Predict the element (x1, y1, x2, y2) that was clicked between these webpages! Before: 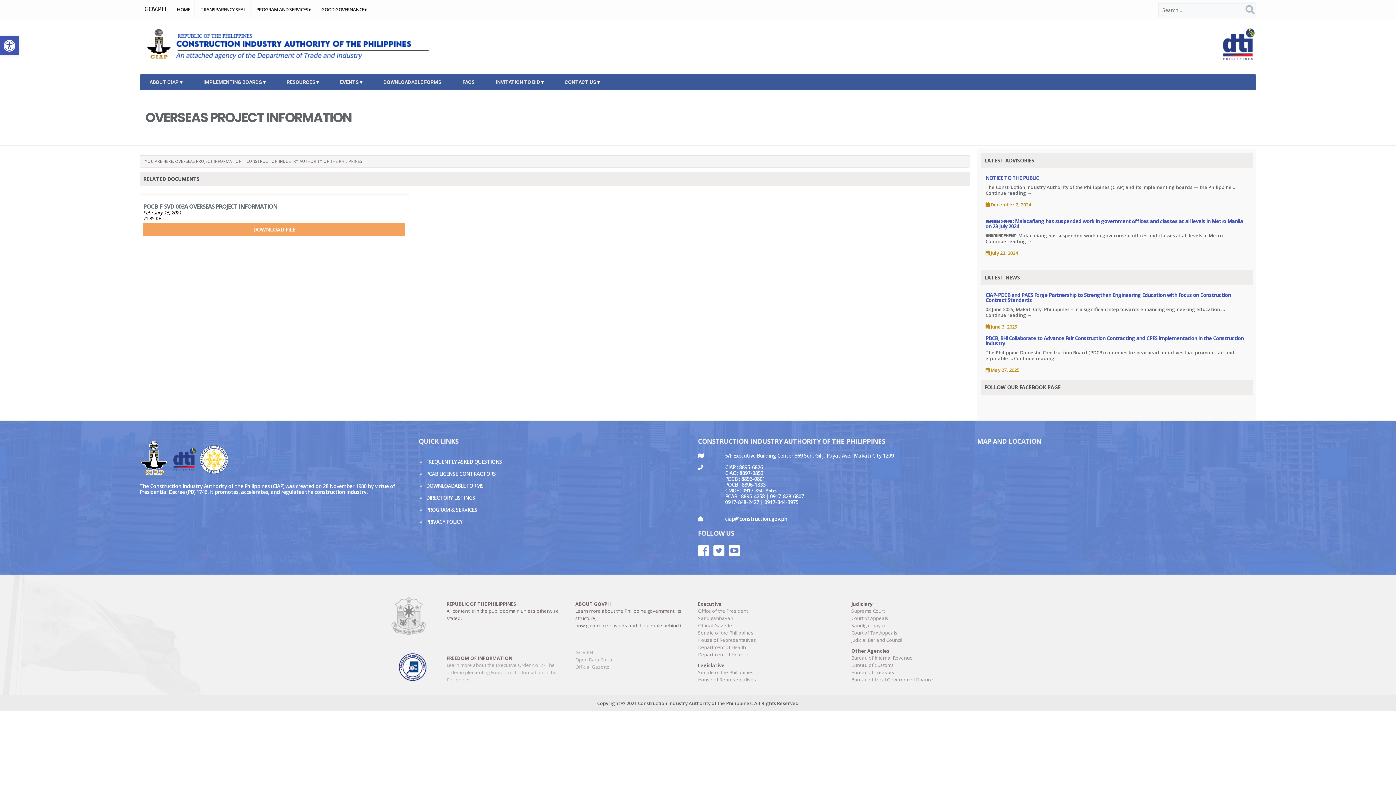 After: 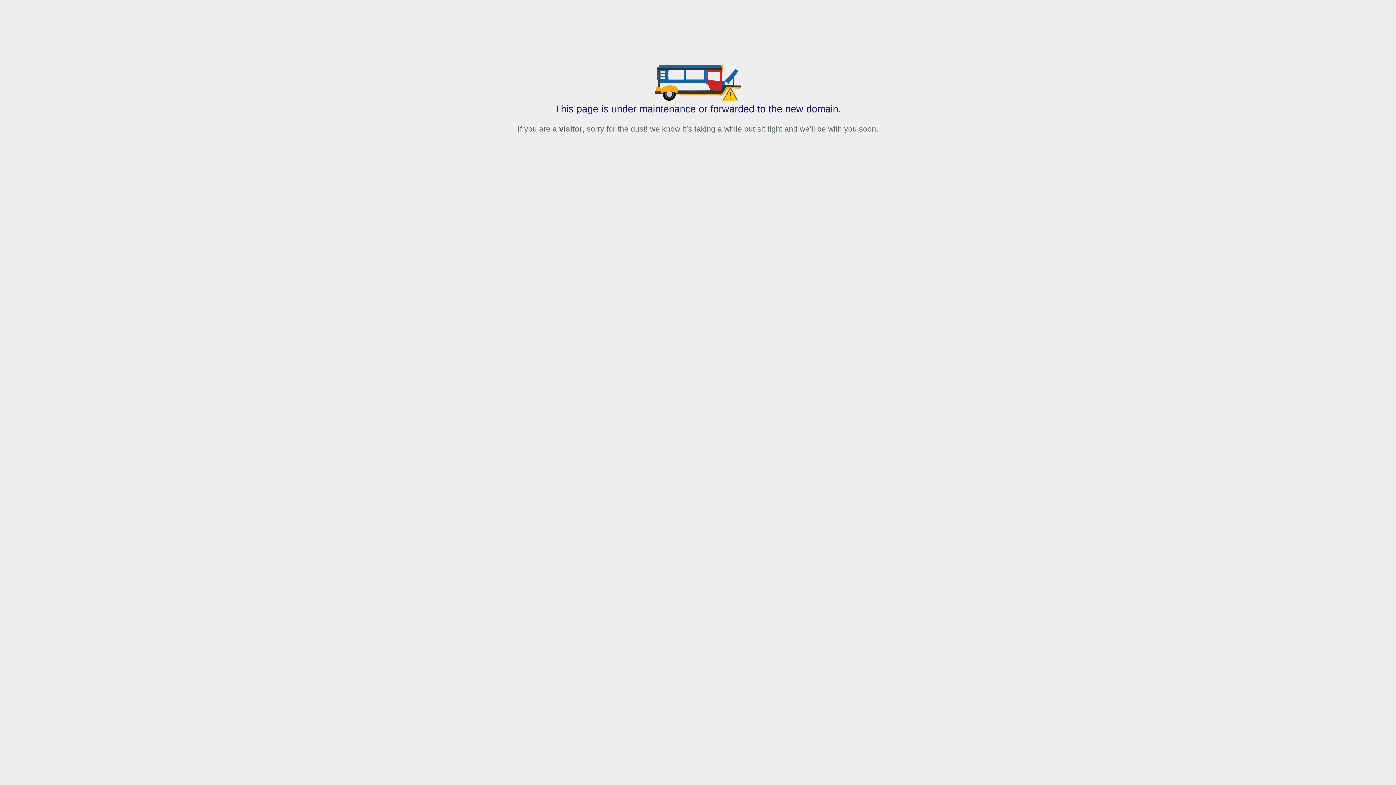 Action: bbox: (426, 494, 475, 501) label: DIRECTORY LISTINGS